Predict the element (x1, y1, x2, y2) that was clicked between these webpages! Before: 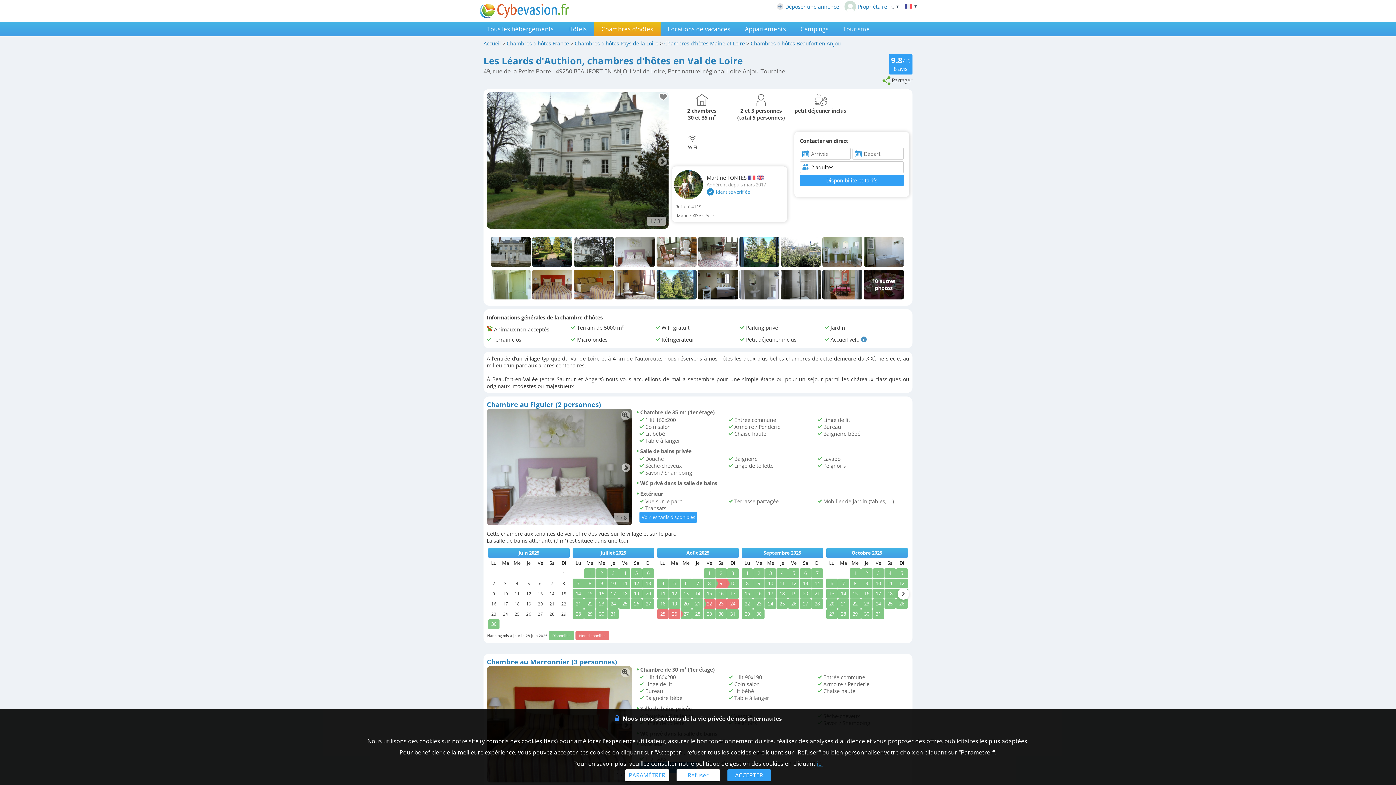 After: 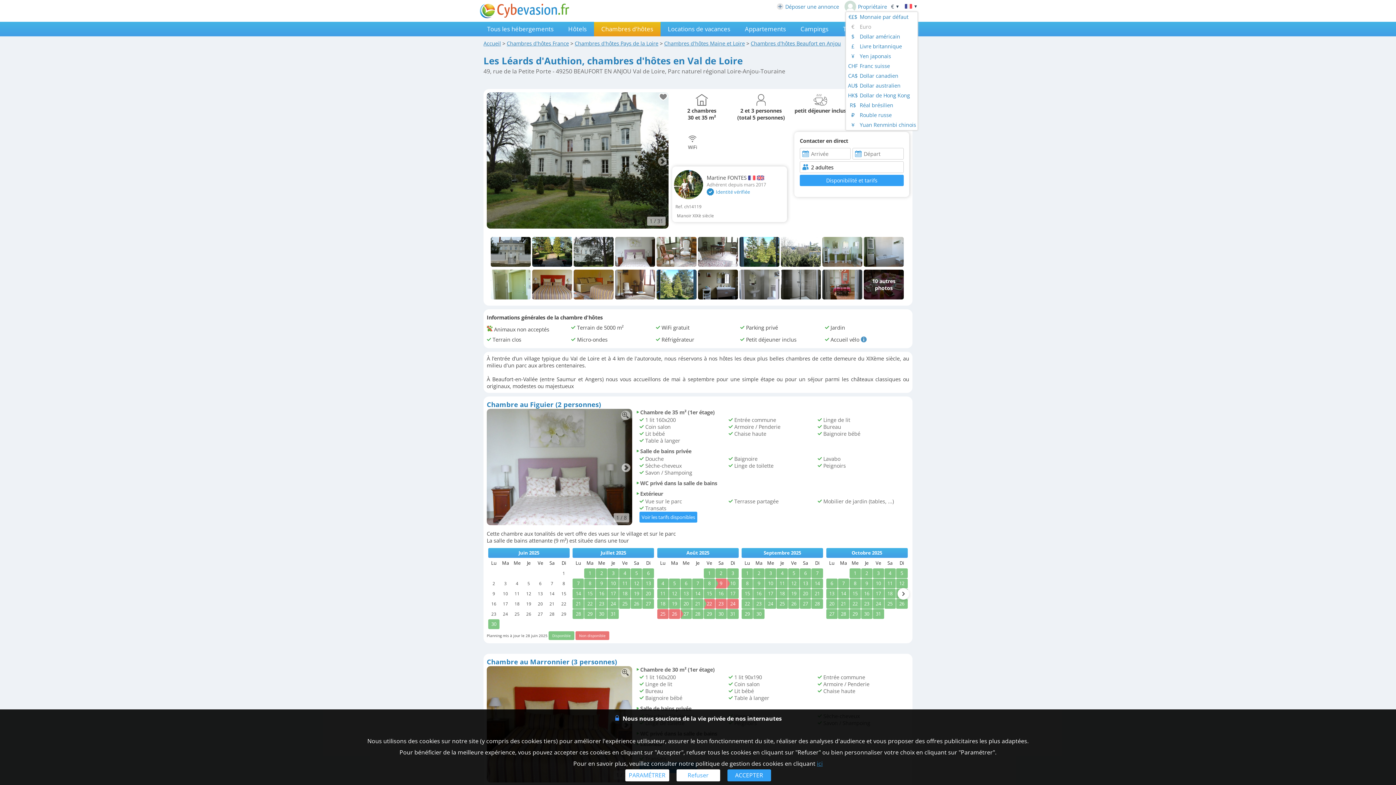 Action: bbox: (889, 2, 901, 10) label: € ▼